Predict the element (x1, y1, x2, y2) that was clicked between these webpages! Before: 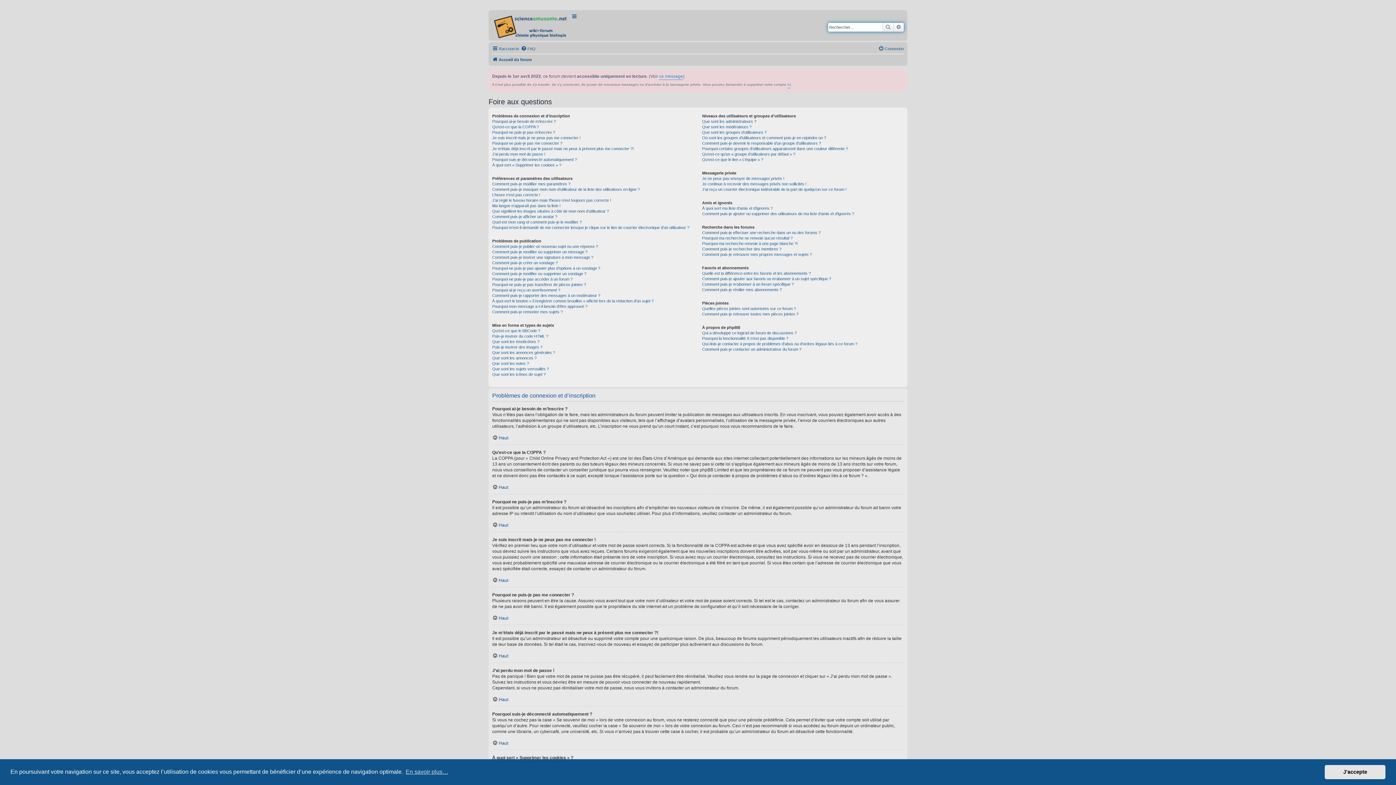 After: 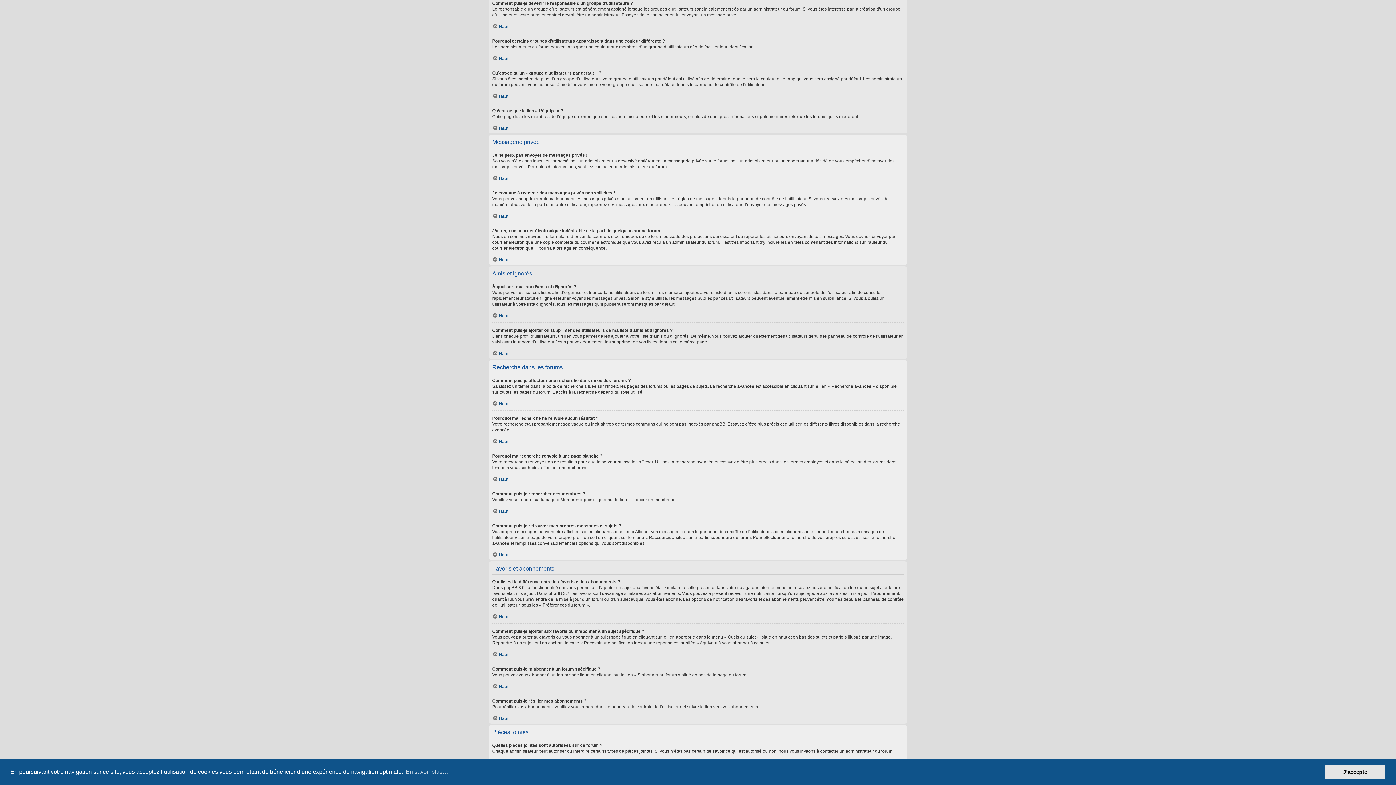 Action: label: Comment puis-je devenir le responsable d’un groupe d’utilisateurs ? bbox: (702, 140, 821, 146)